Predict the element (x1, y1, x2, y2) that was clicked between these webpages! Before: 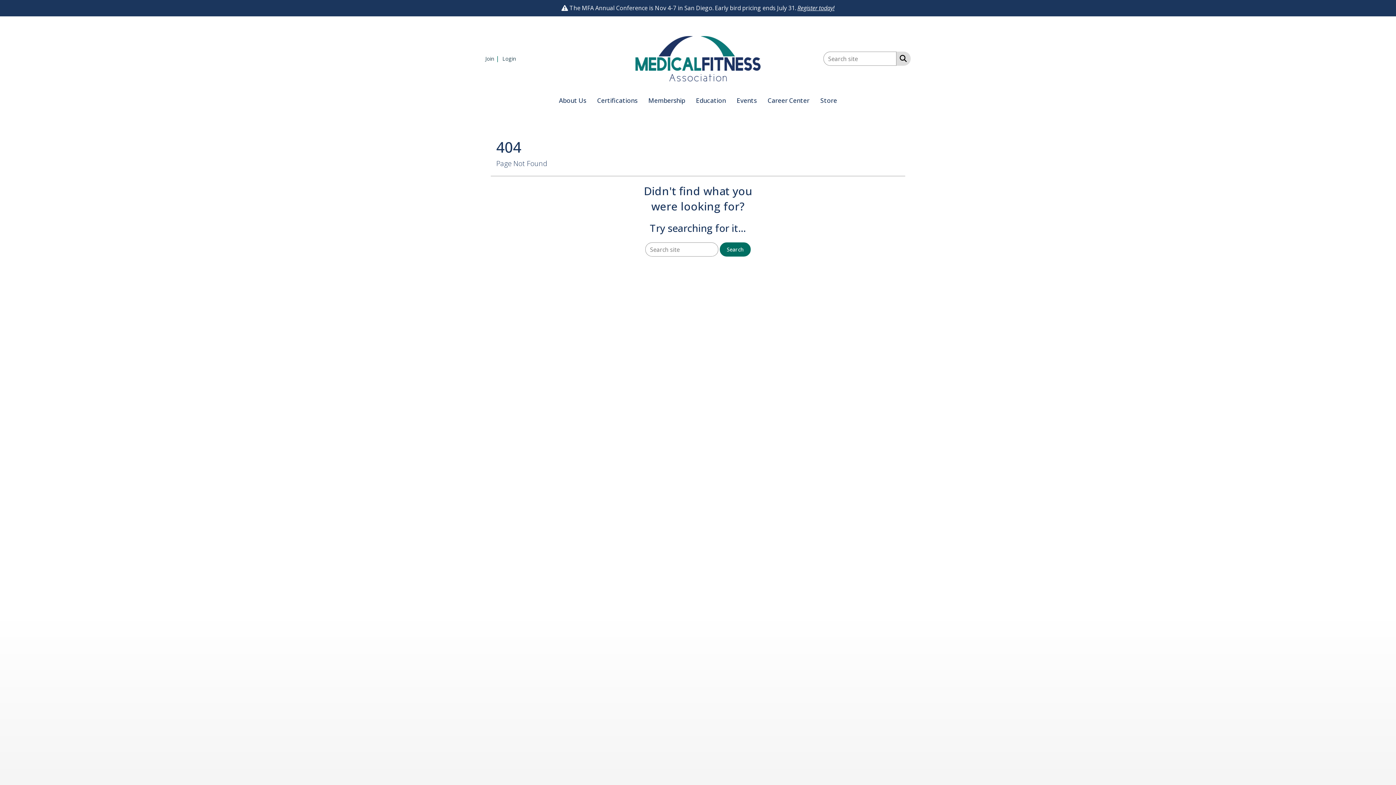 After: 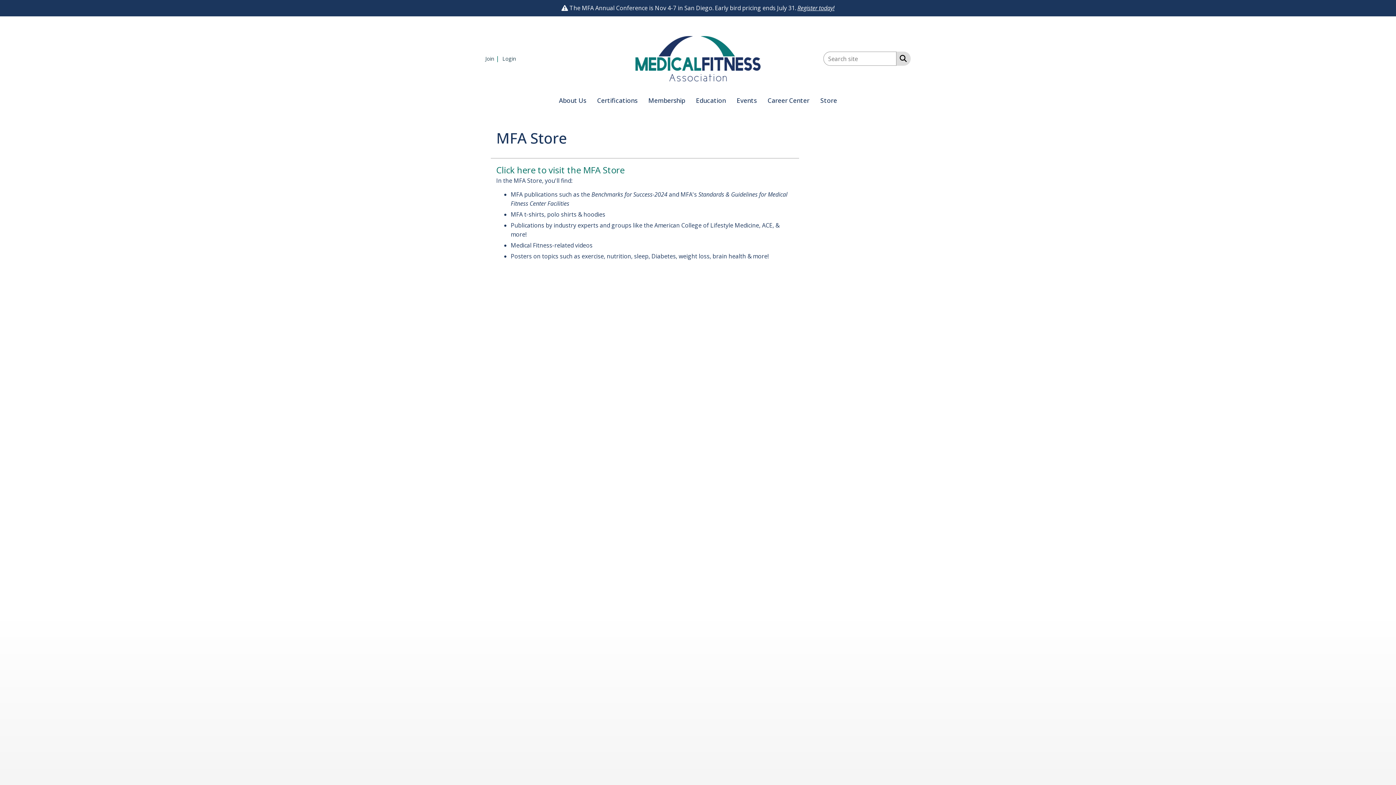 Action: bbox: (815, 95, 842, 105) label: Store